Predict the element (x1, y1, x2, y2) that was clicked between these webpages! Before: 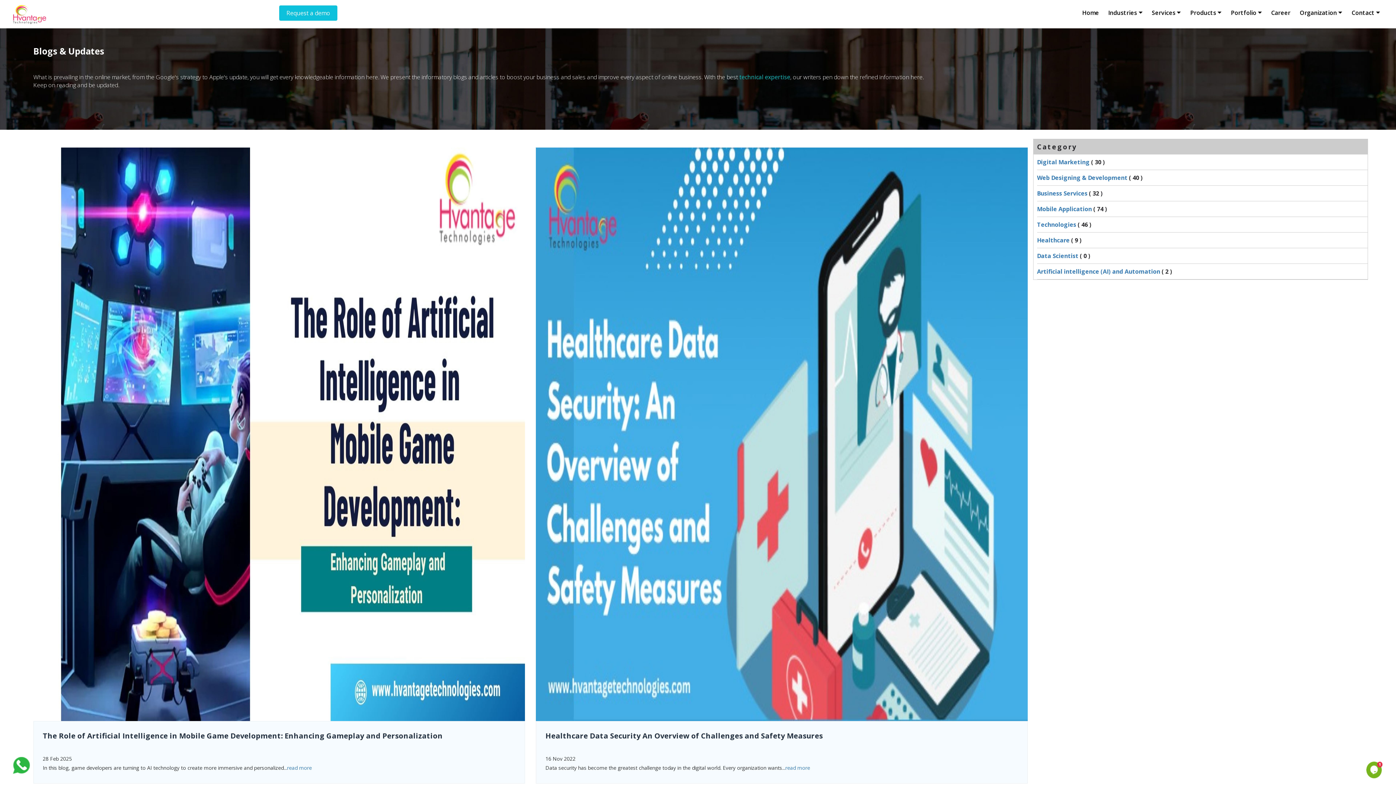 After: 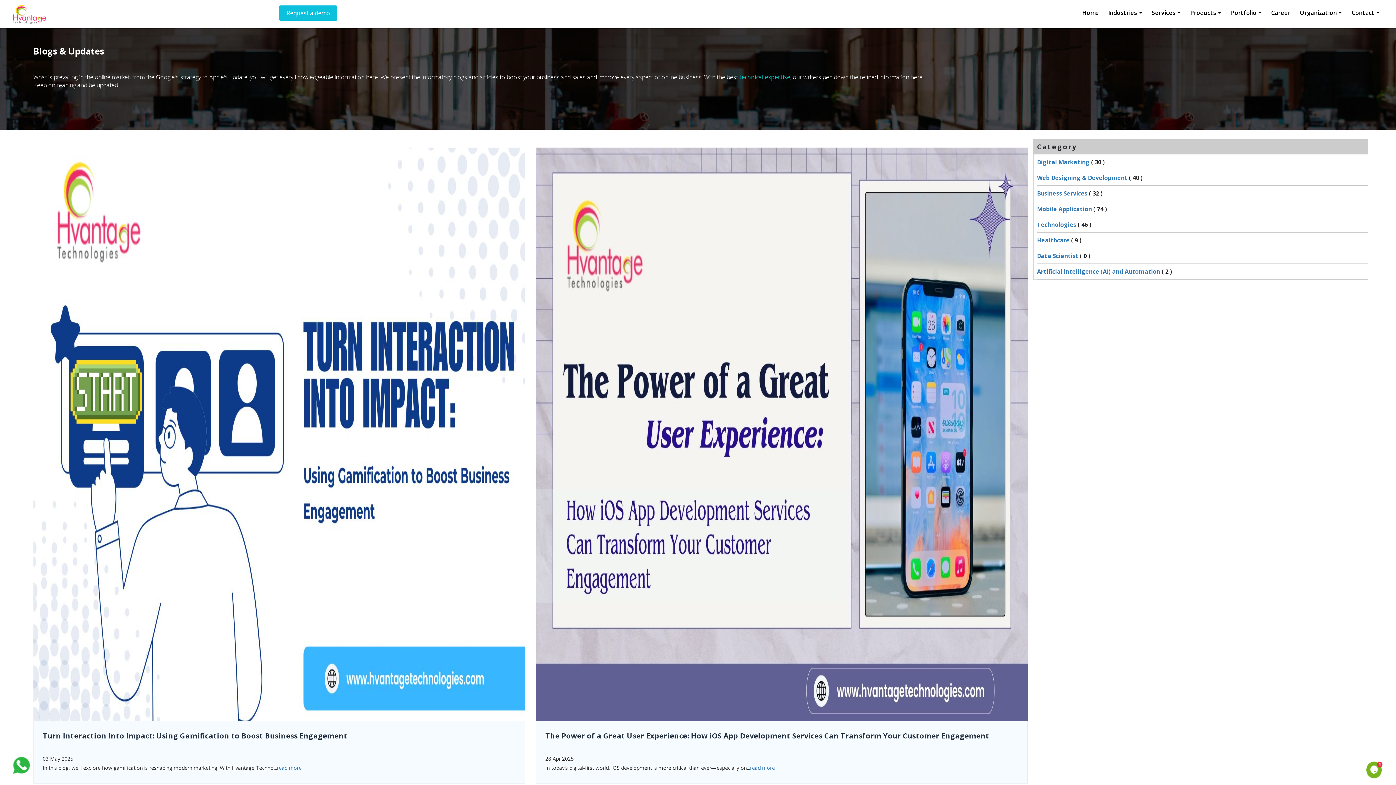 Action: bbox: (1037, 173, 1127, 181) label: Web Designing & Development